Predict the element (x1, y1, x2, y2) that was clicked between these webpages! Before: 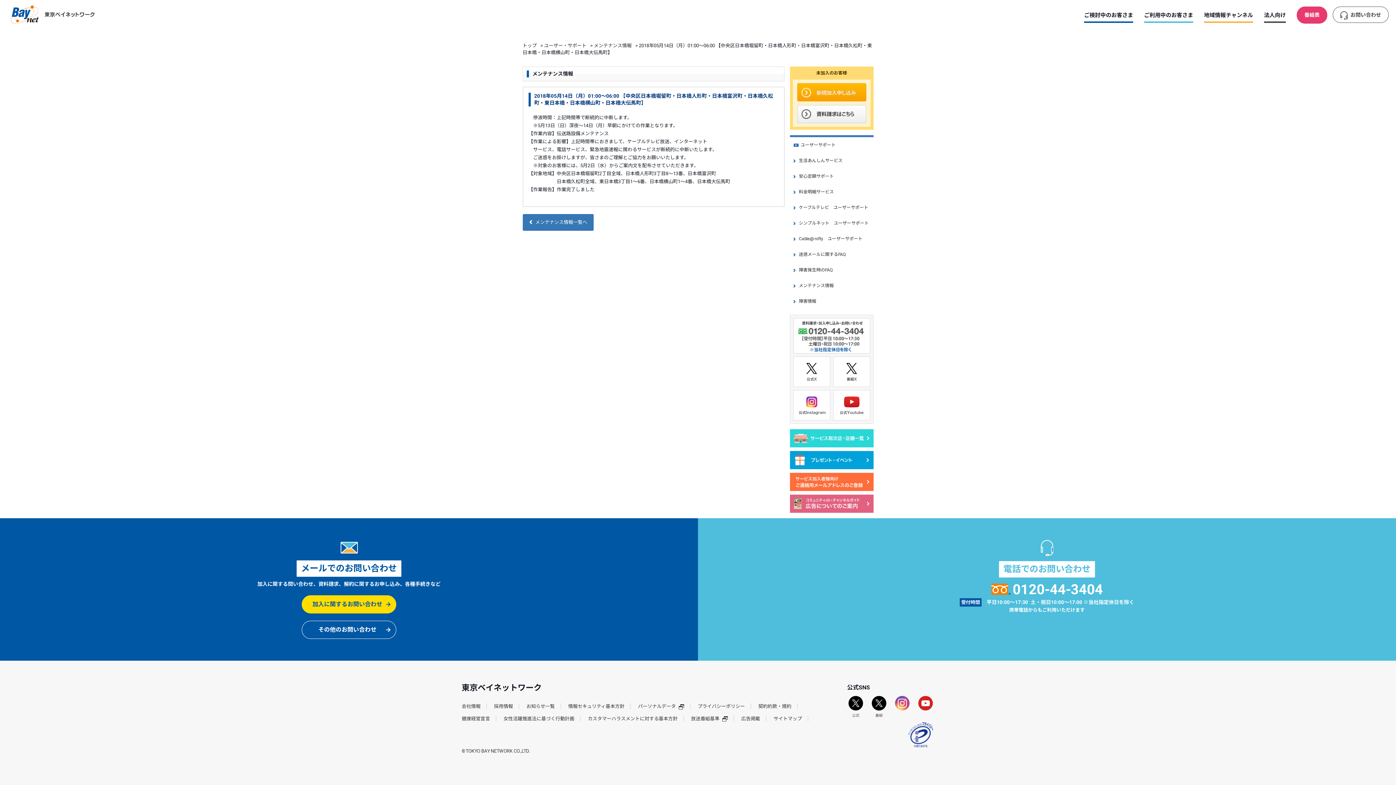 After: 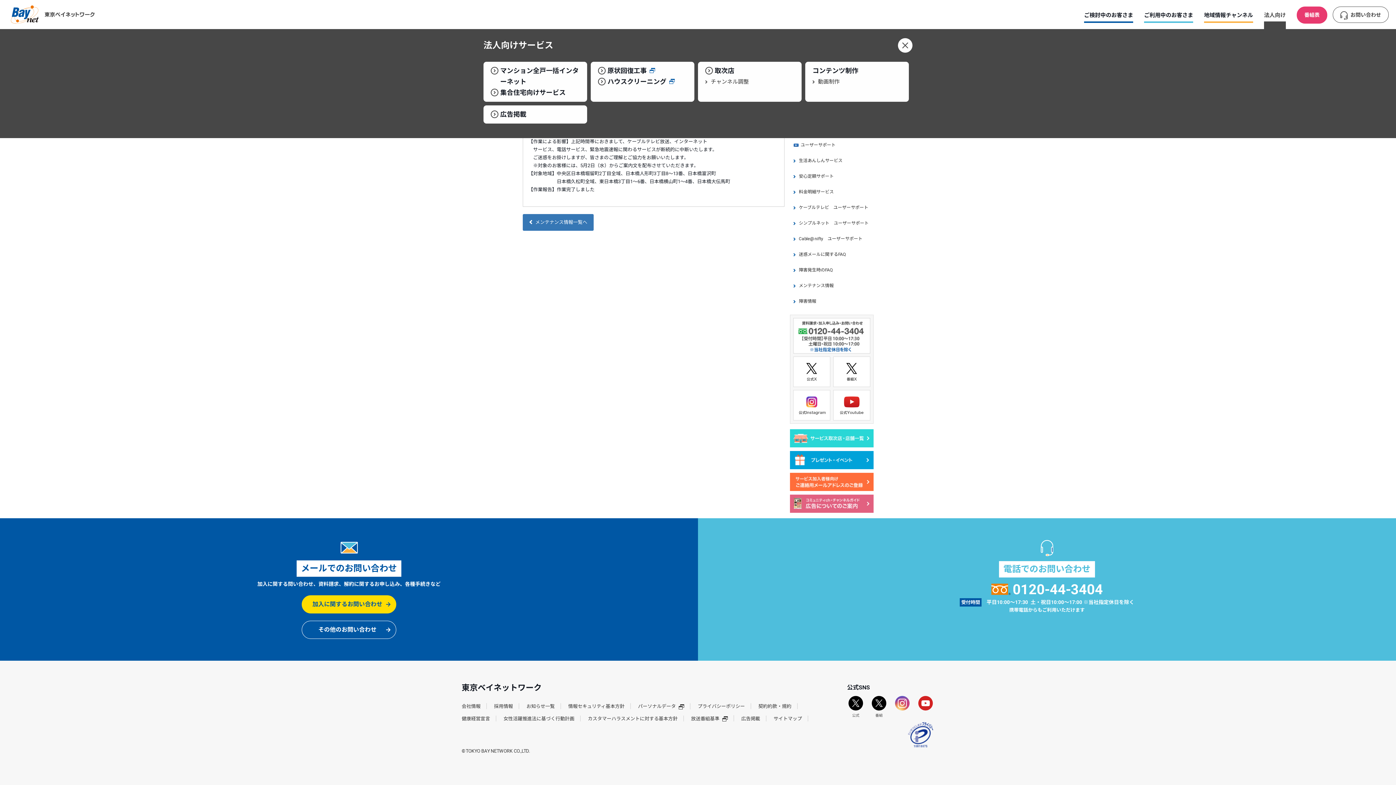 Action: label: 法人向け bbox: (1258, 0, 1291, 29)